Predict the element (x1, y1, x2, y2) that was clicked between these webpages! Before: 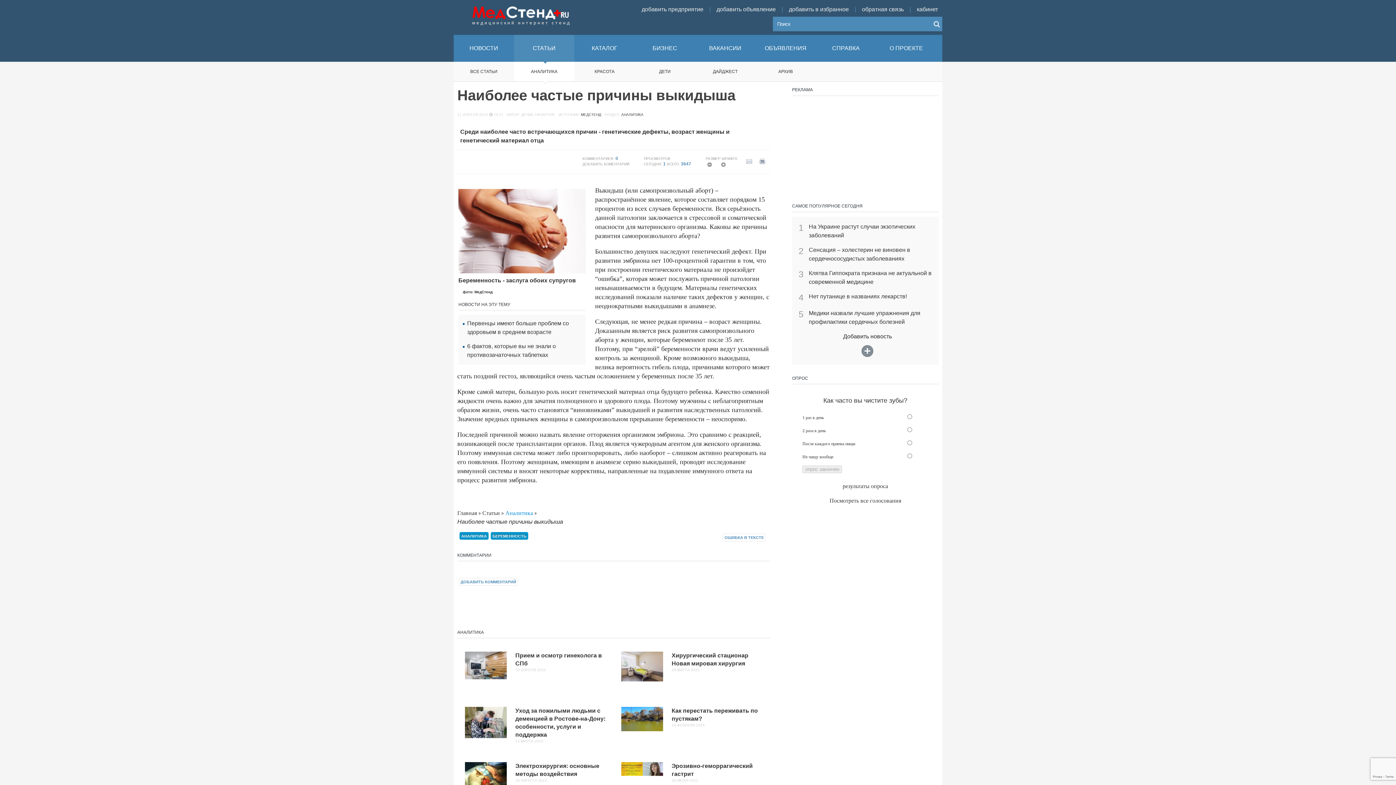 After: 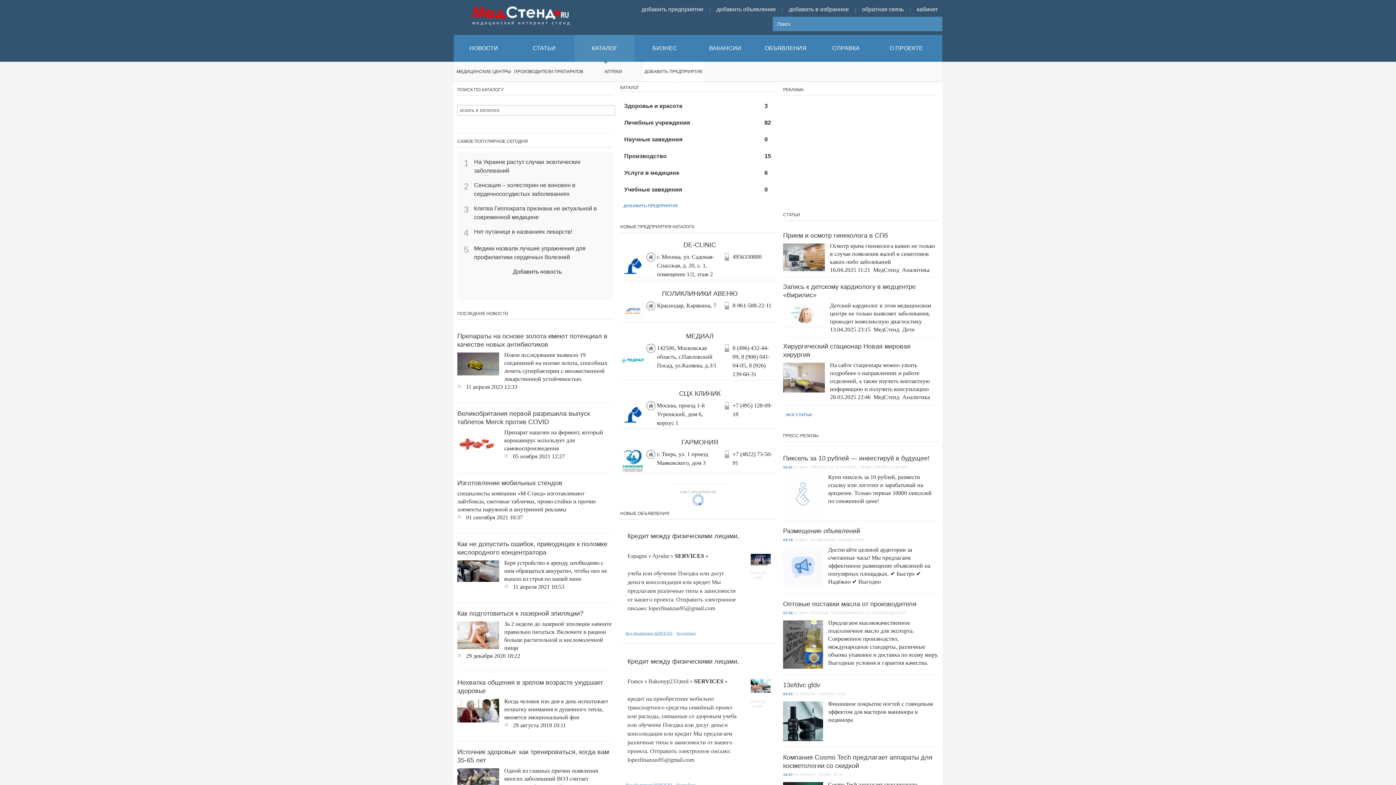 Action: bbox: (574, 34, 634, 61) label: КАТАЛОГ